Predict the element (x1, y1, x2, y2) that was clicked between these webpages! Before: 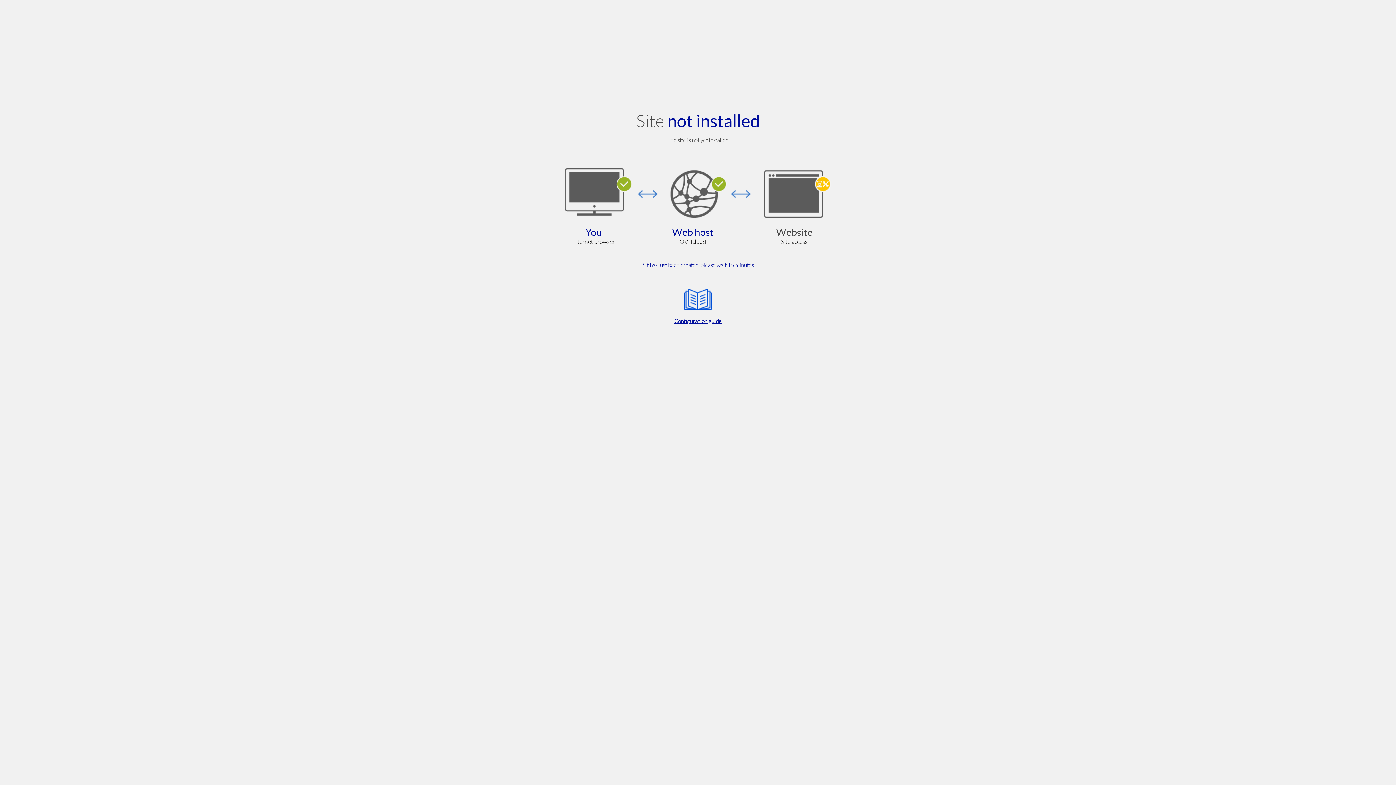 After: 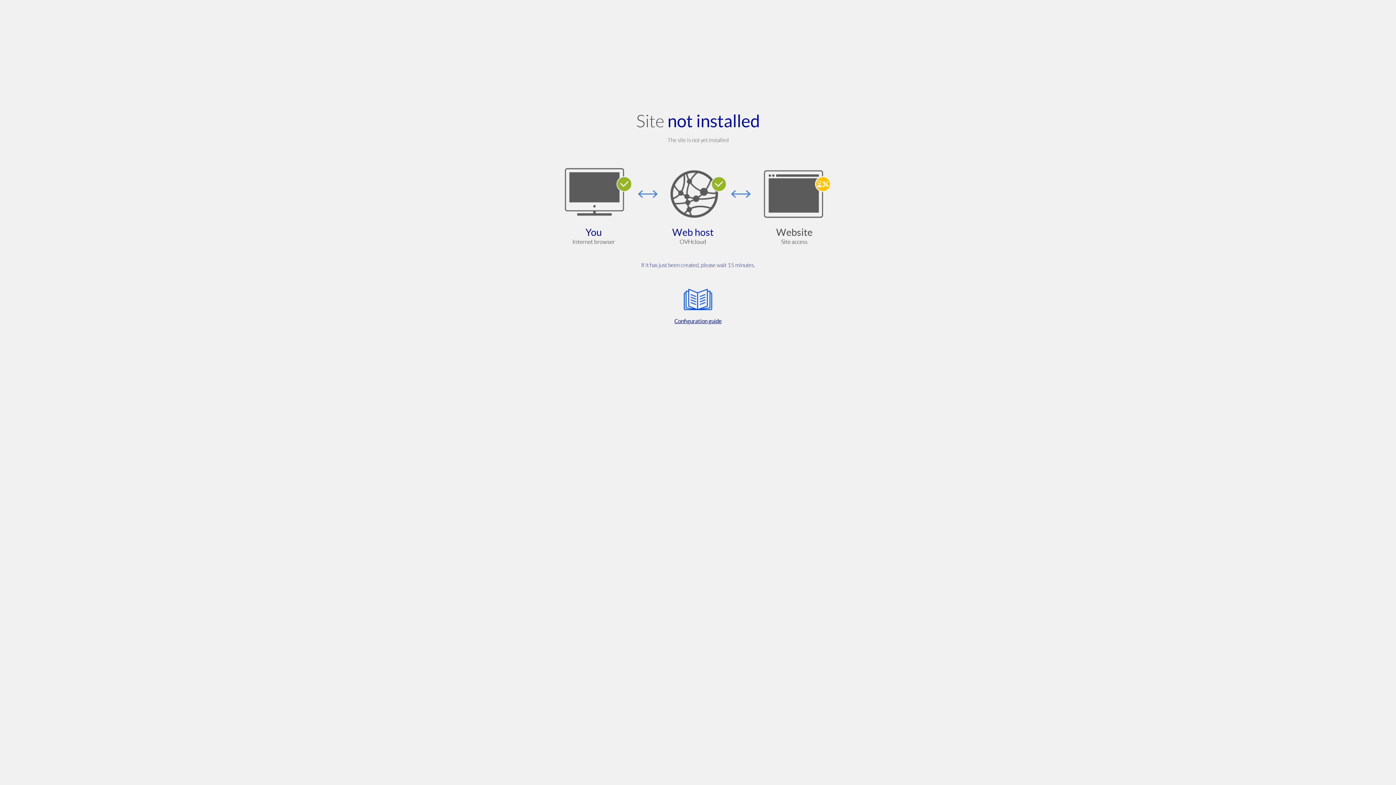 Action: label: Configuration guide bbox: (564, 285, 832, 325)